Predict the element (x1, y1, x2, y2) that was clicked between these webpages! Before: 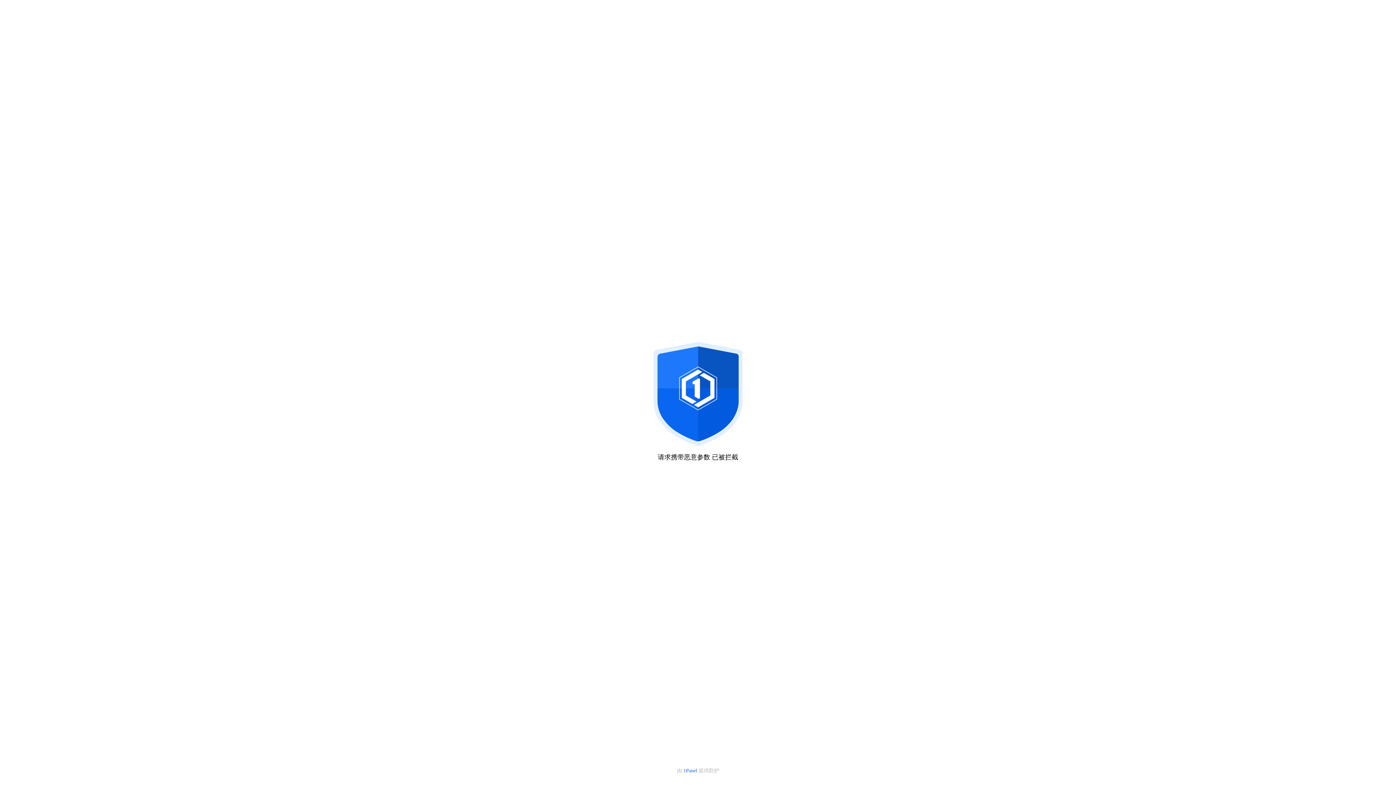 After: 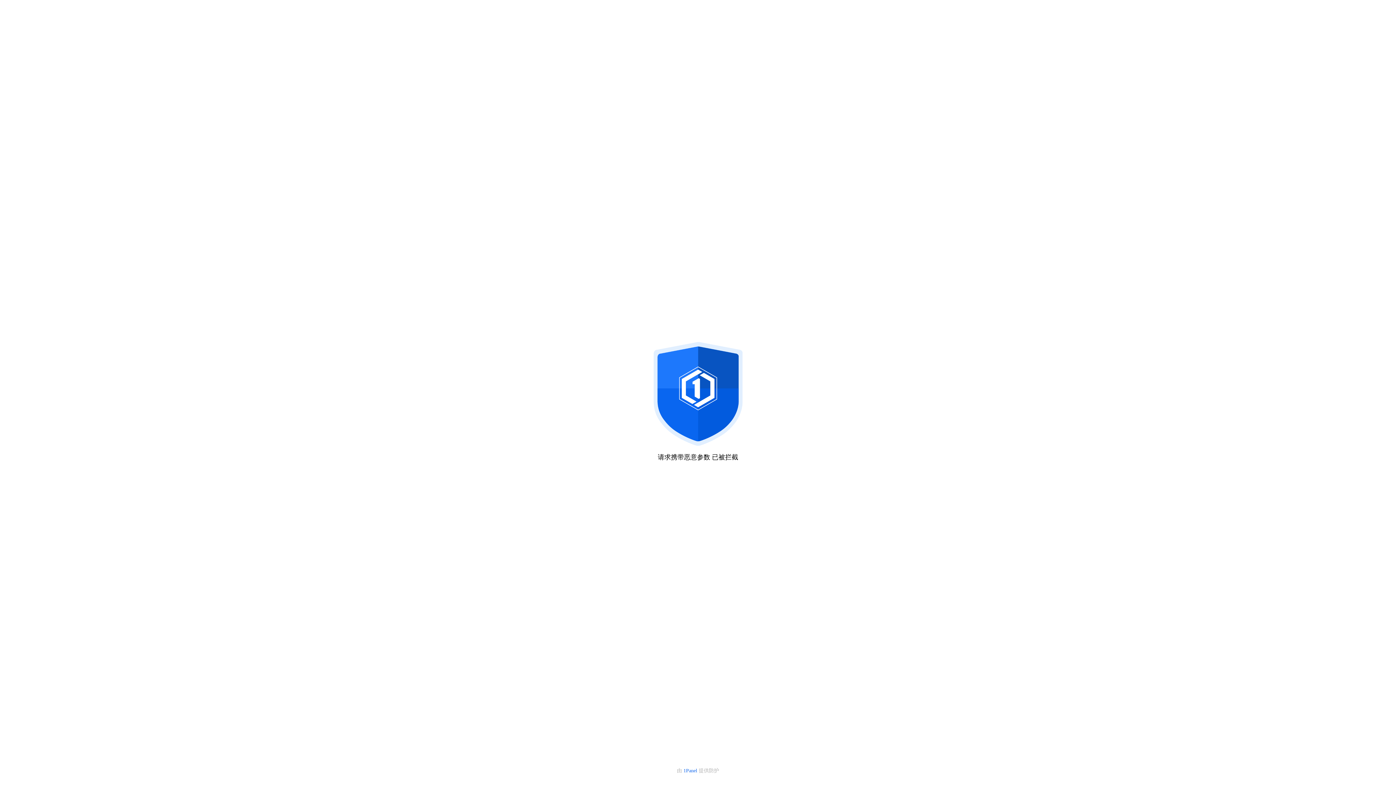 Action: bbox: (683, 768, 698, 773) label: 1Panel 